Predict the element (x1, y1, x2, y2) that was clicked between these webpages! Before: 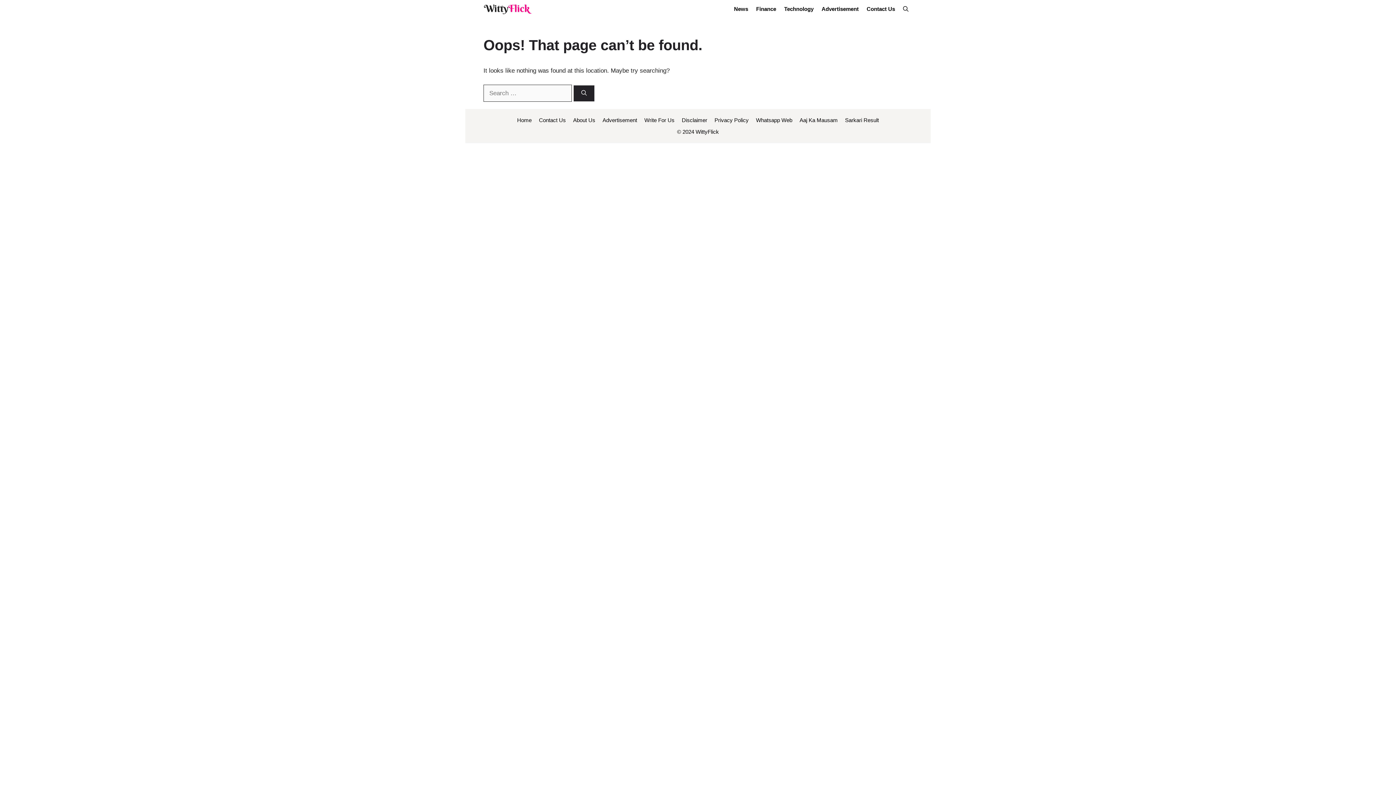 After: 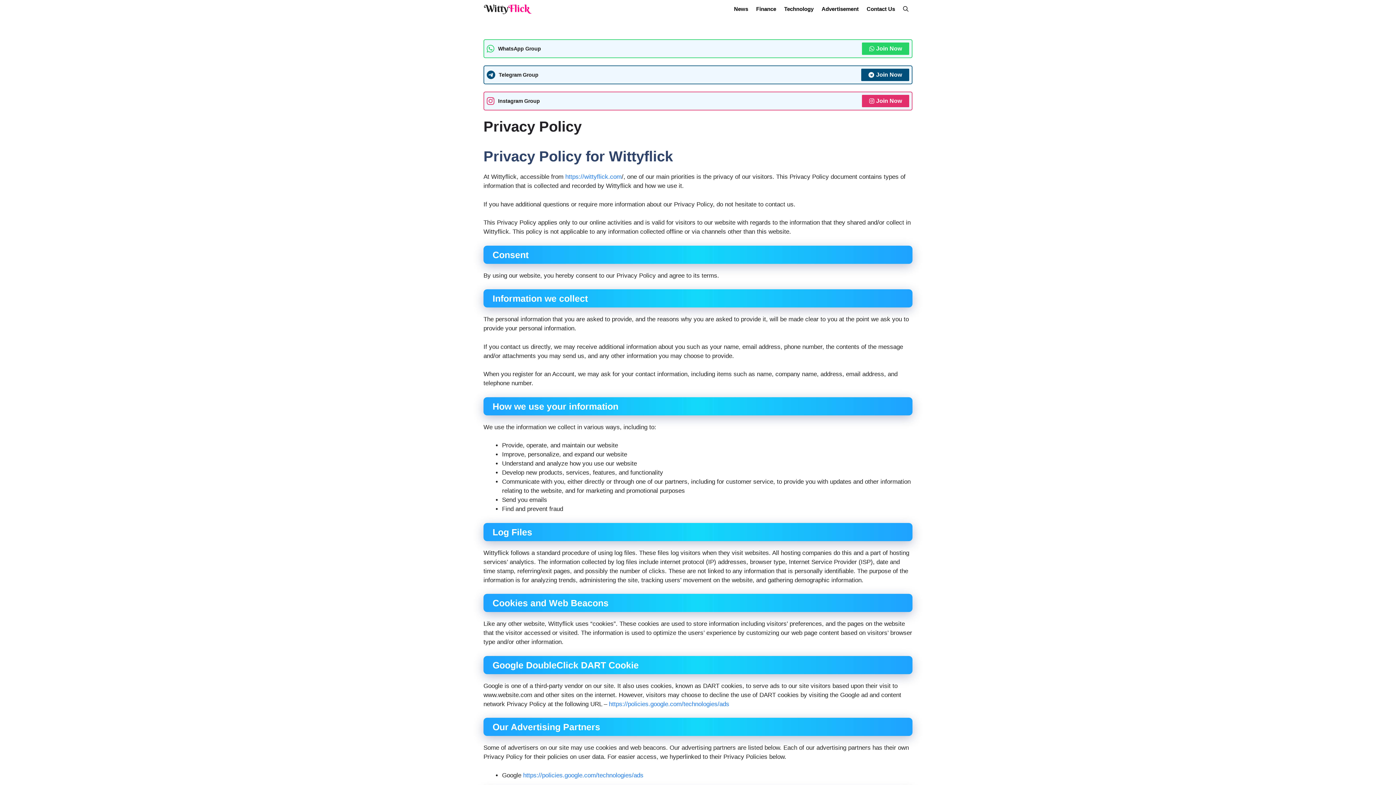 Action: label: Privacy Policy bbox: (714, 116, 748, 123)